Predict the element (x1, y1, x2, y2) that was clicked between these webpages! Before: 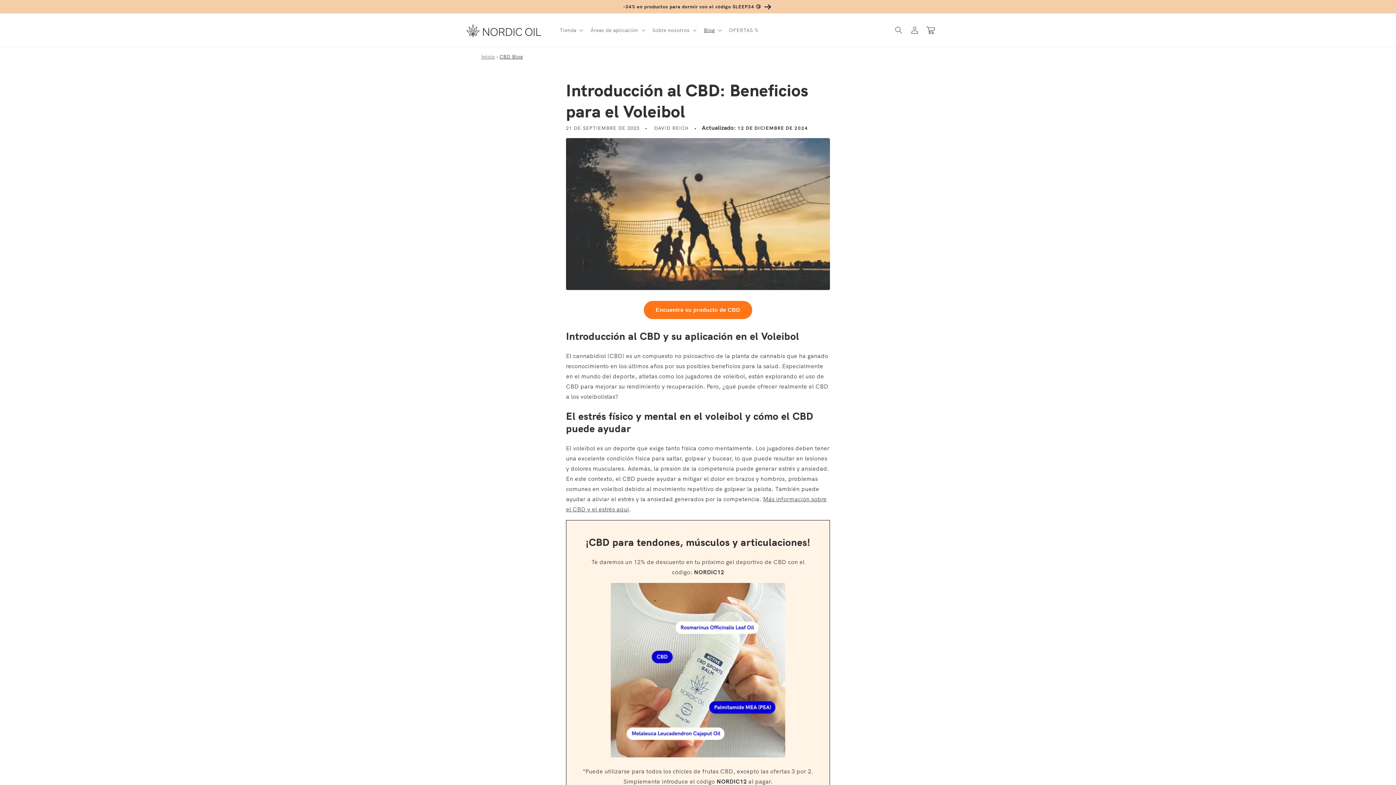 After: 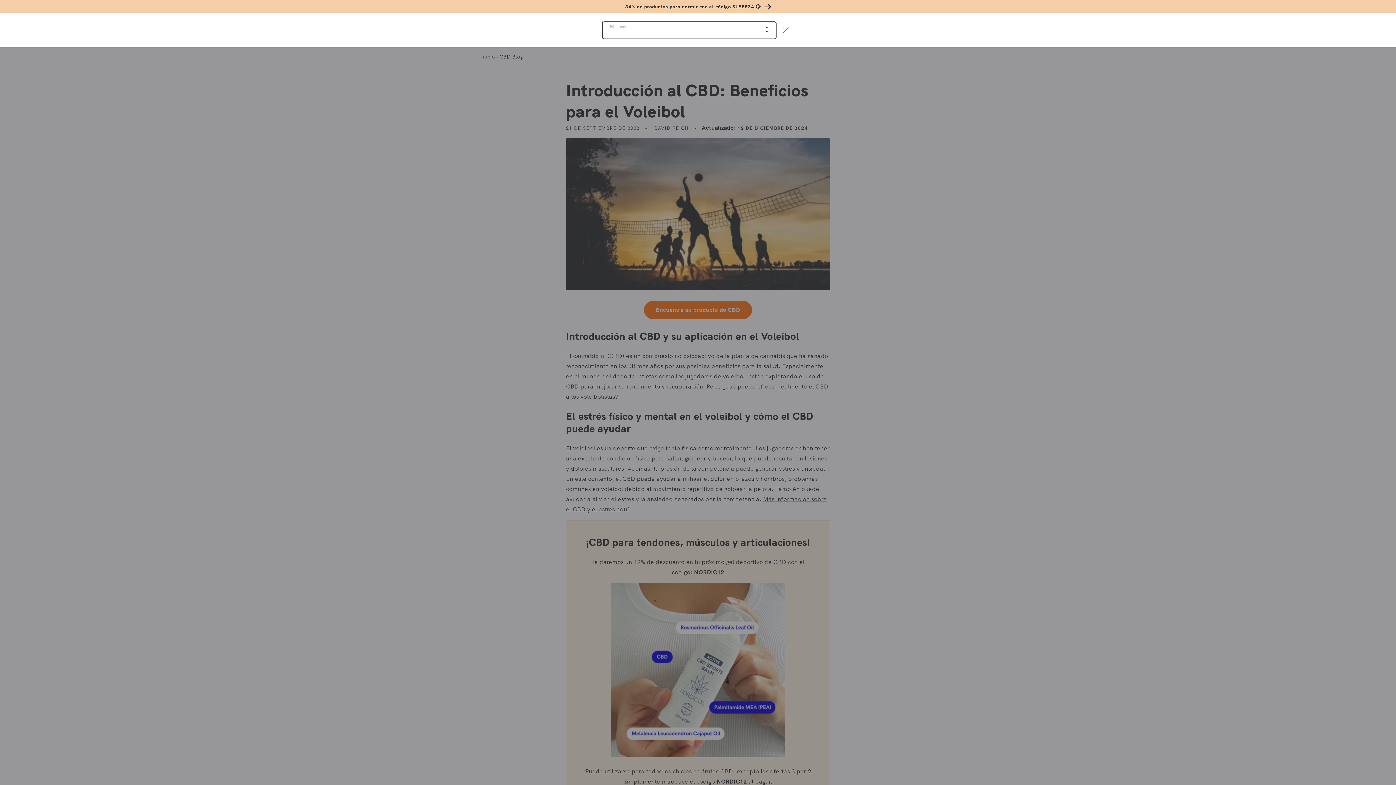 Action: bbox: (890, 26, 906, 34) label: Búsqueda